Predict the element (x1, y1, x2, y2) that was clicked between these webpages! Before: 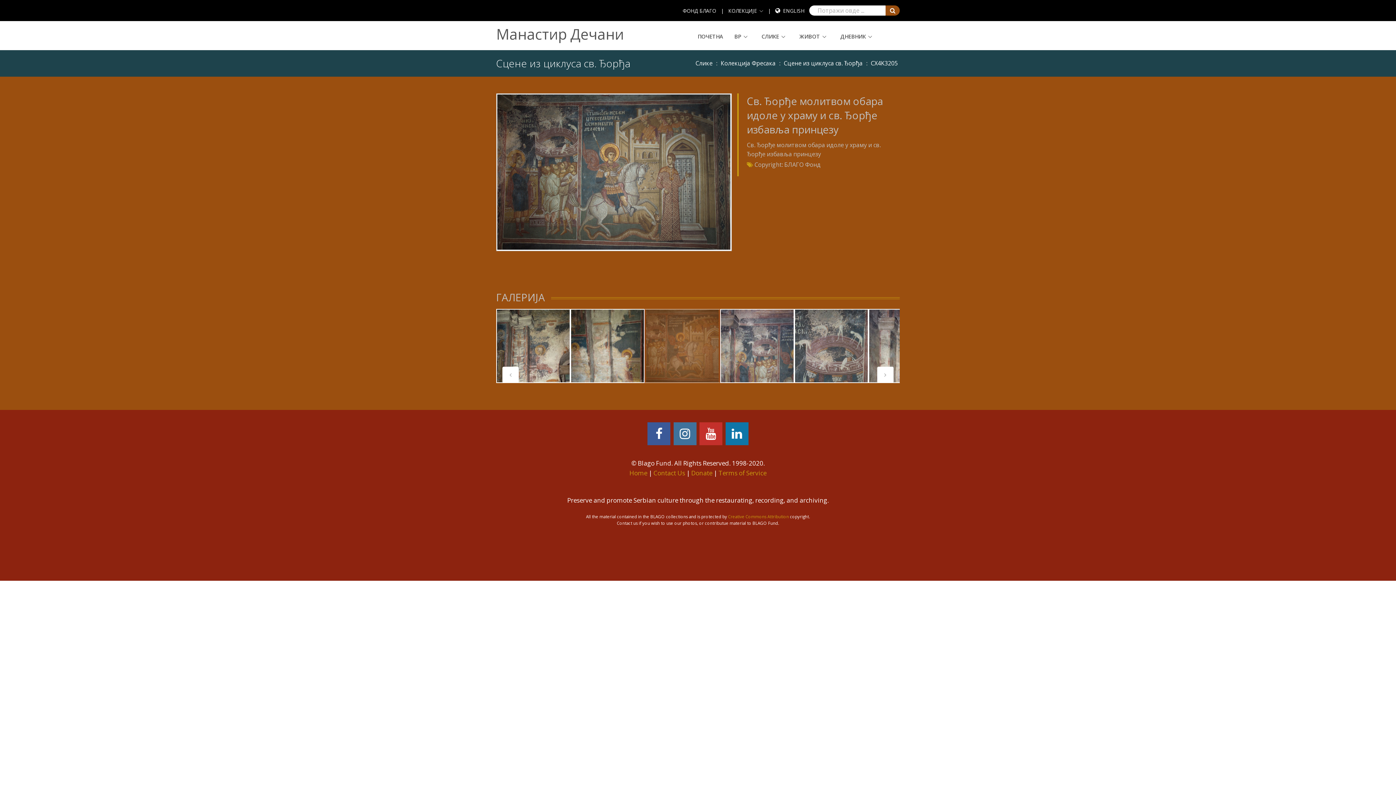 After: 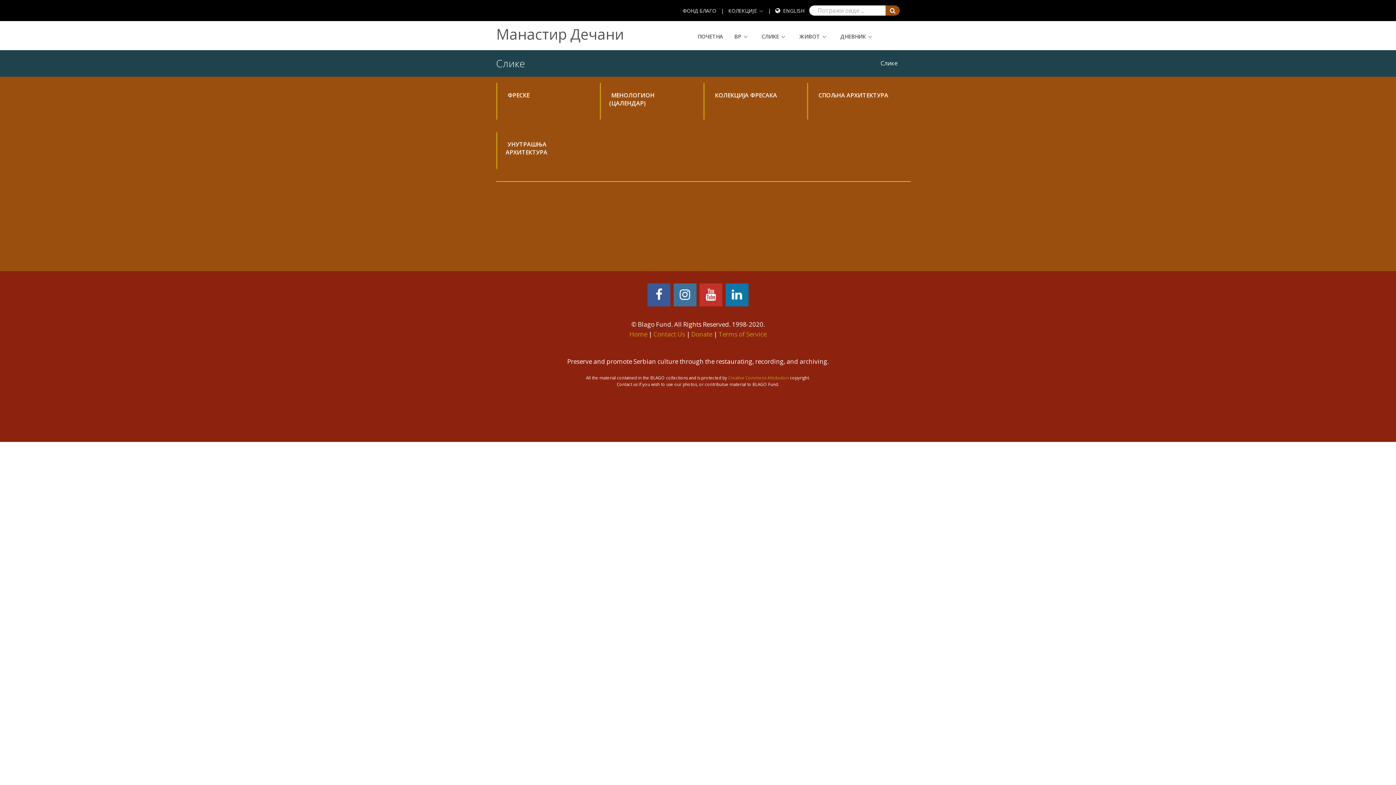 Action: label: СЛИКЕ bbox: (758, 29, 788, 43)